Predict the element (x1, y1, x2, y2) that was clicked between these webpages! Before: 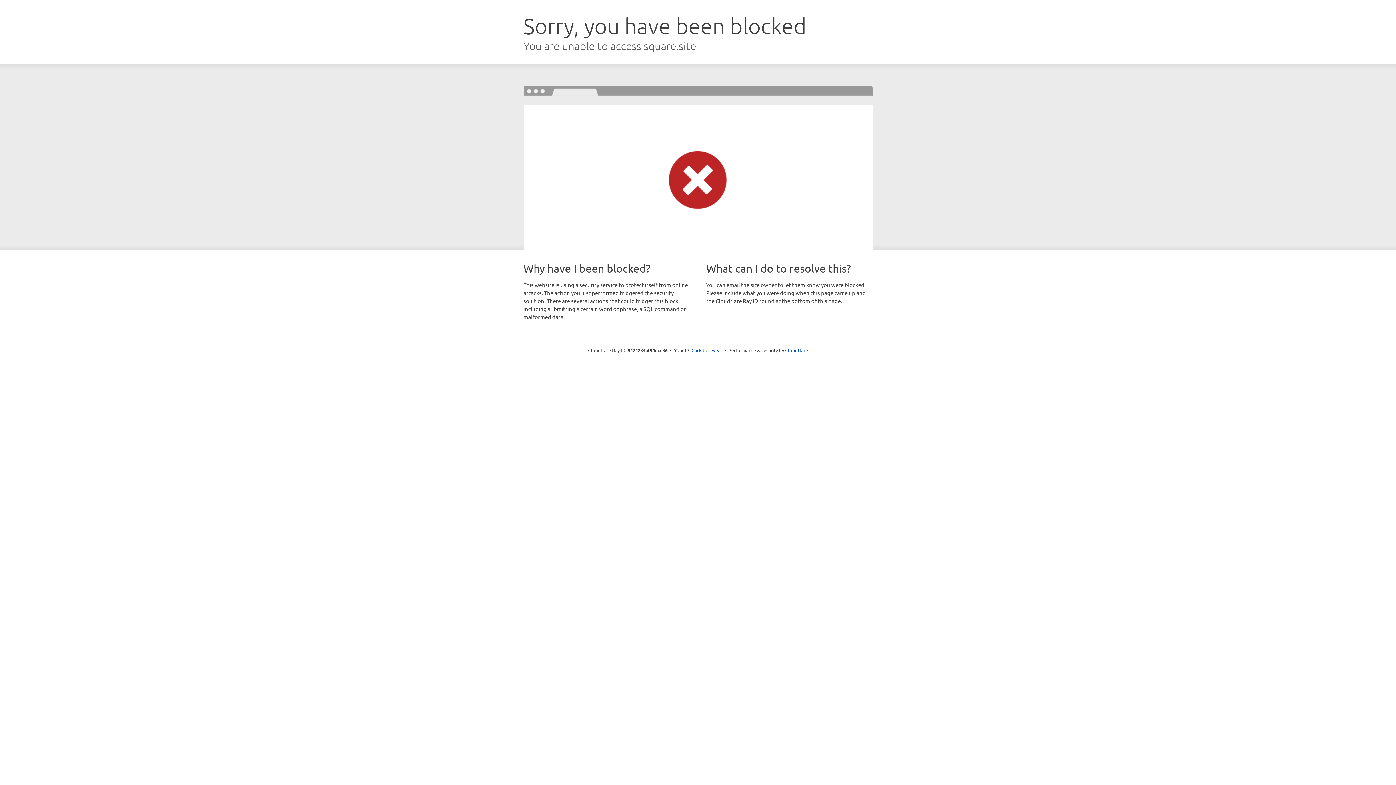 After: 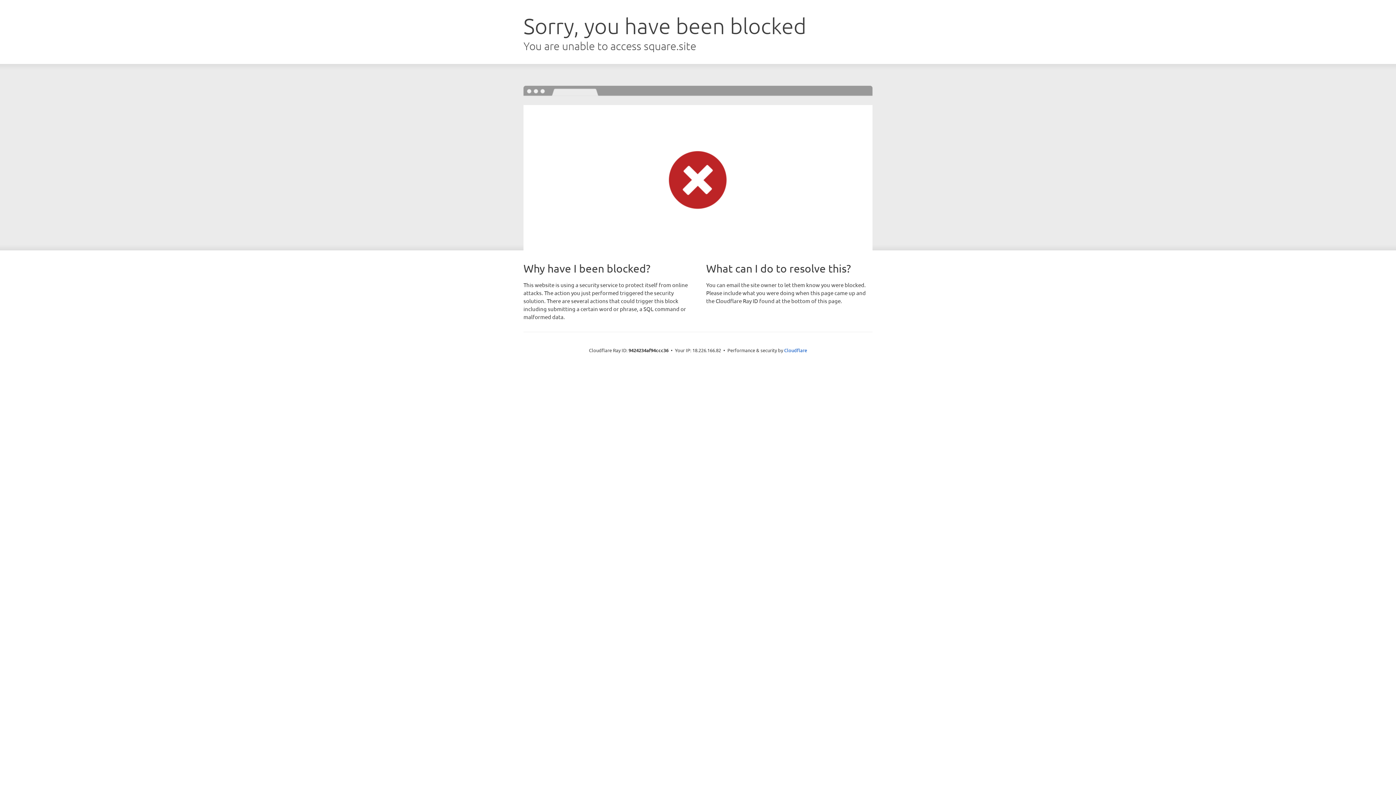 Action: bbox: (691, 346, 722, 353) label: Click to reveal